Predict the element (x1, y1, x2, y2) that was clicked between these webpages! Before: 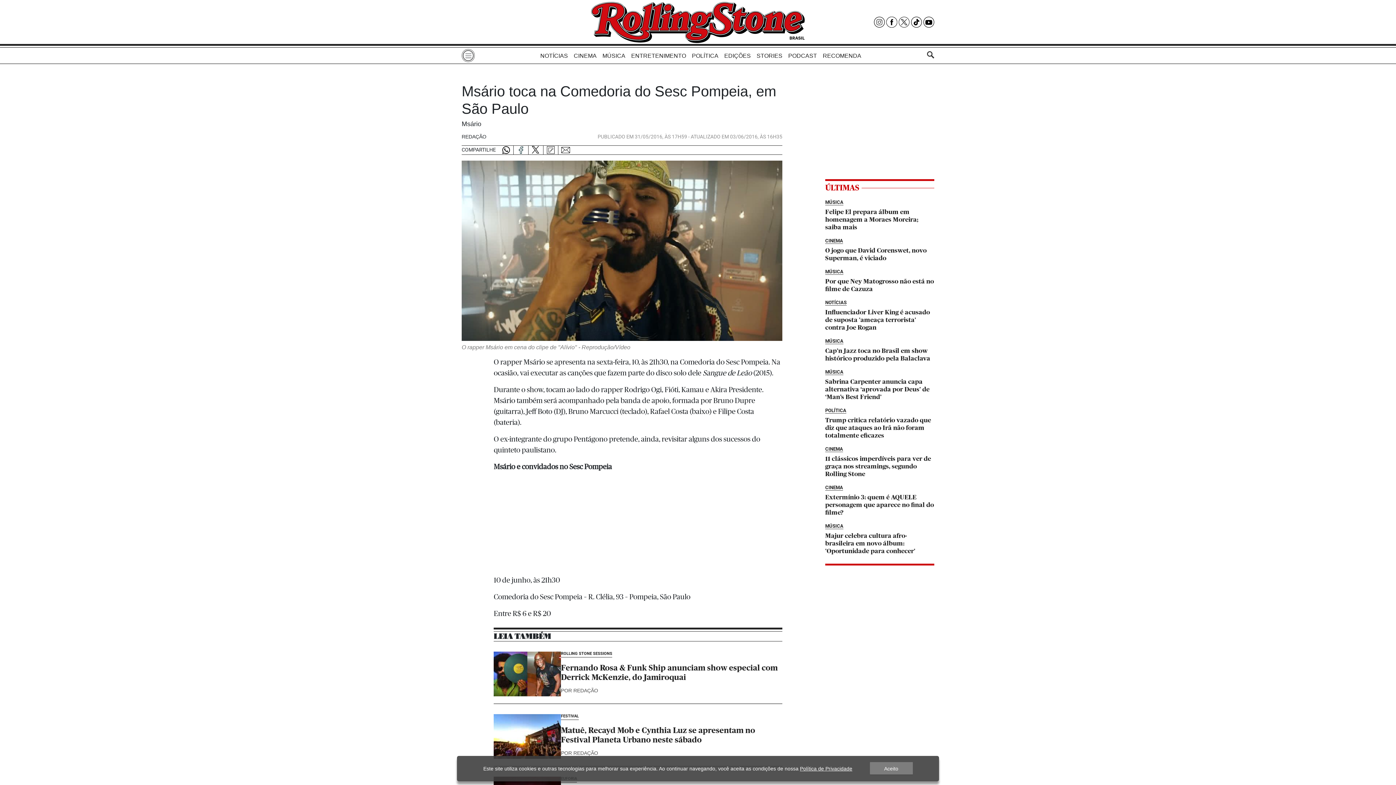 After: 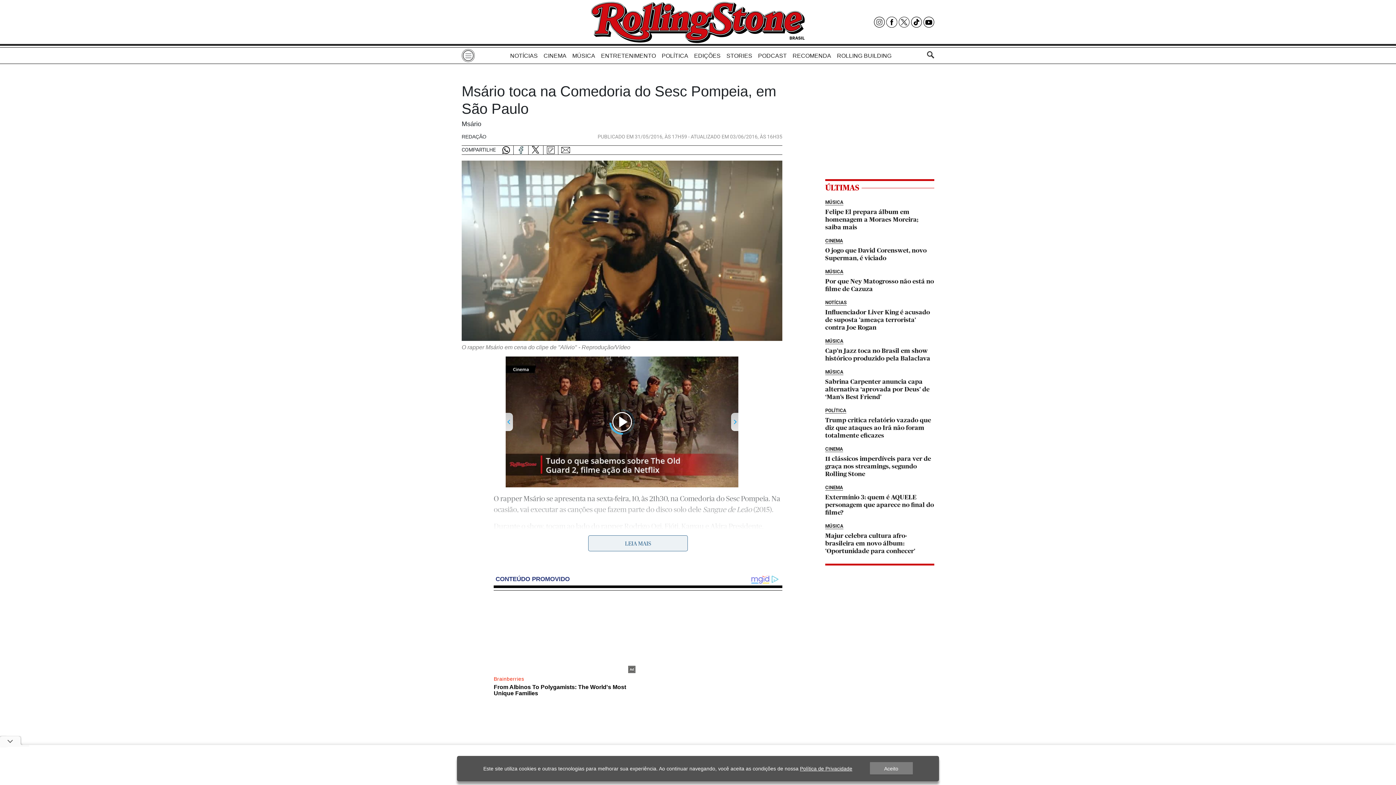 Action: label: PODCAST bbox: (788, 49, 817, 62)